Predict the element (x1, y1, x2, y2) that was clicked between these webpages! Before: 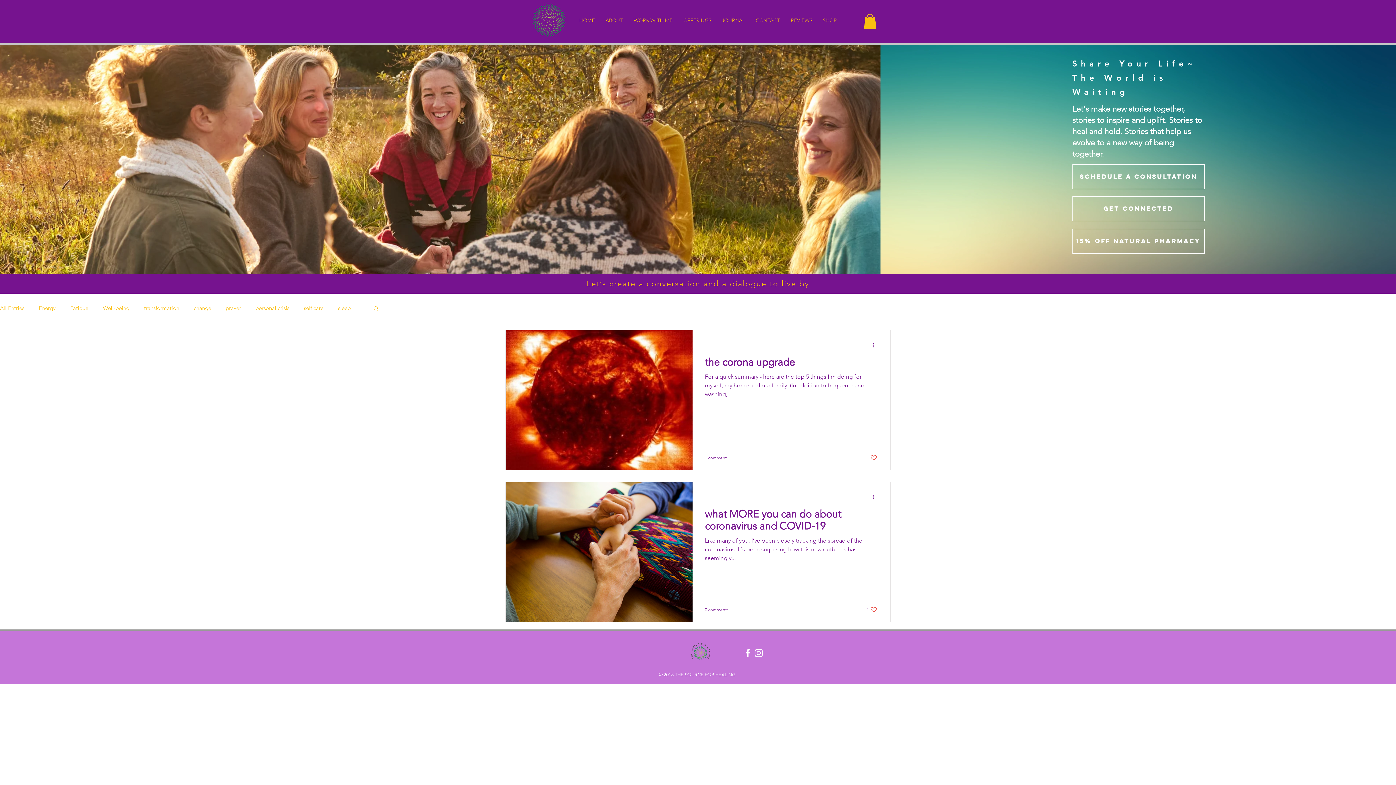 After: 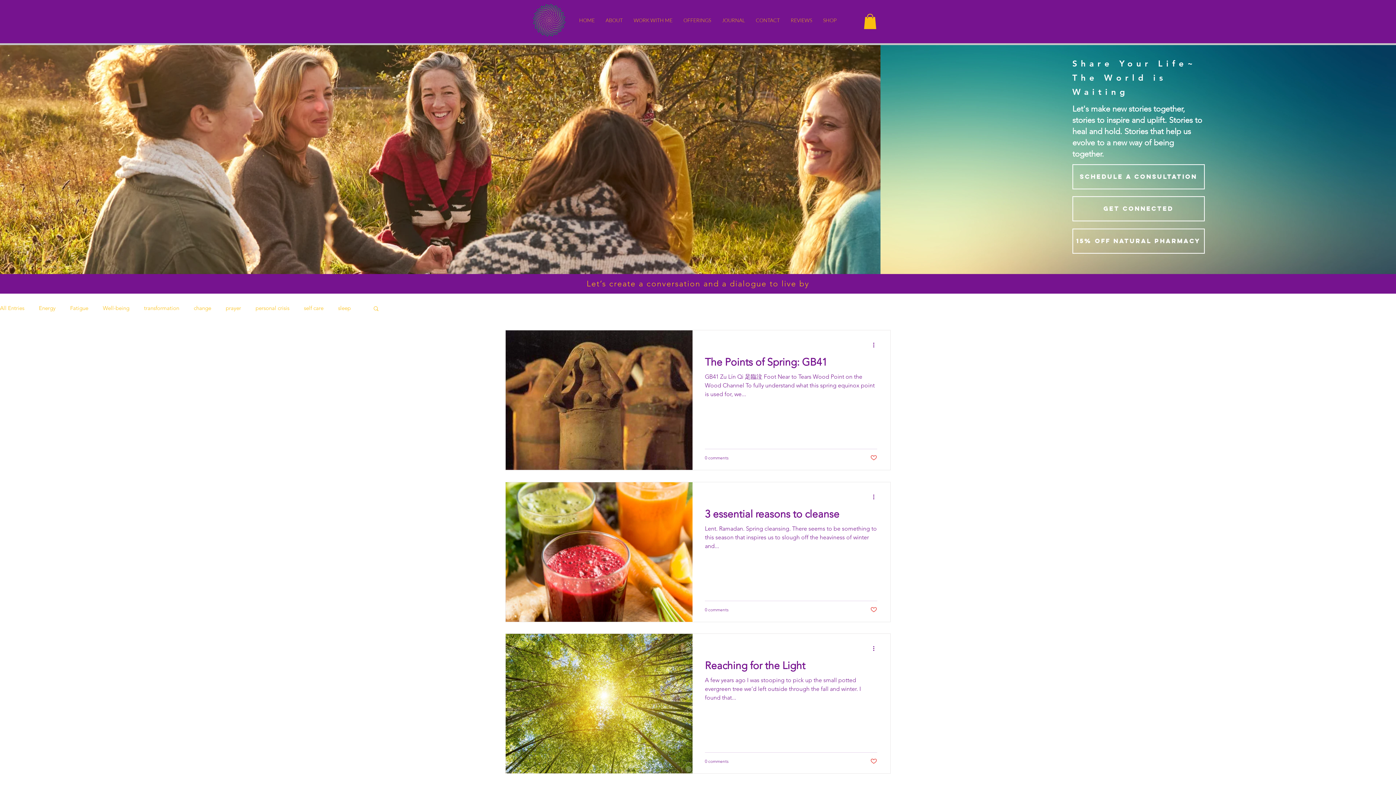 Action: bbox: (38, 305, 55, 311) label: Energy